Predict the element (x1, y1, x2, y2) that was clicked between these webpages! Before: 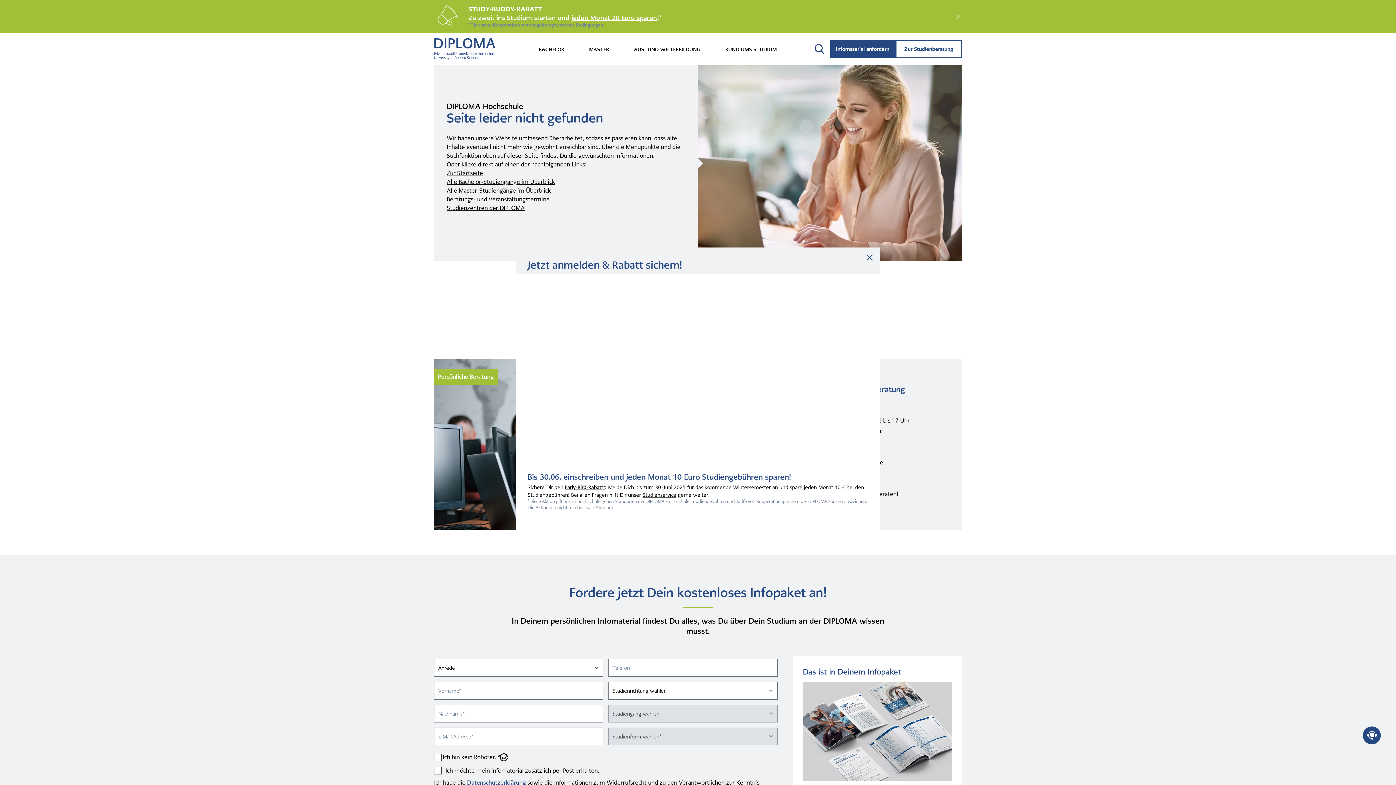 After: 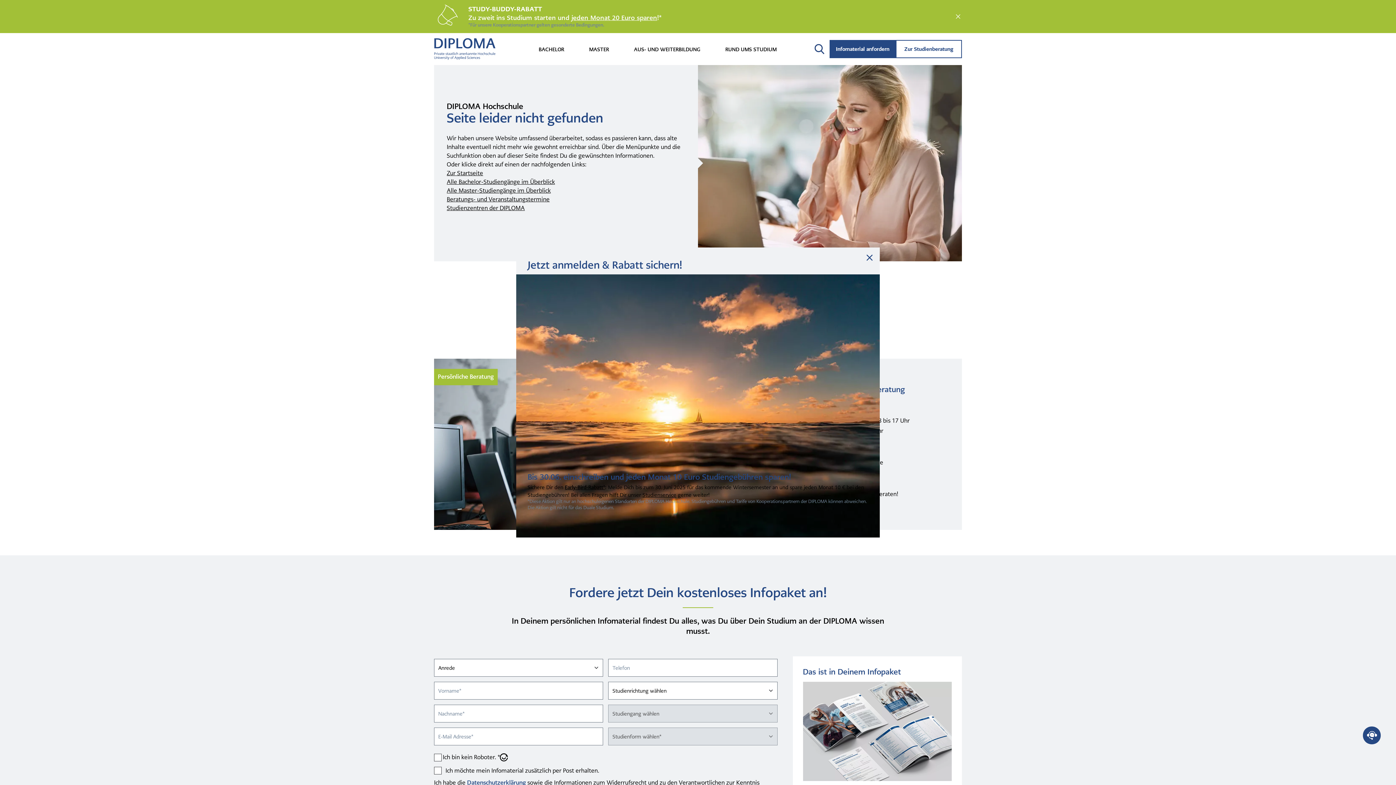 Action: bbox: (500, 753, 508, 761) label: Visit Altcha.org